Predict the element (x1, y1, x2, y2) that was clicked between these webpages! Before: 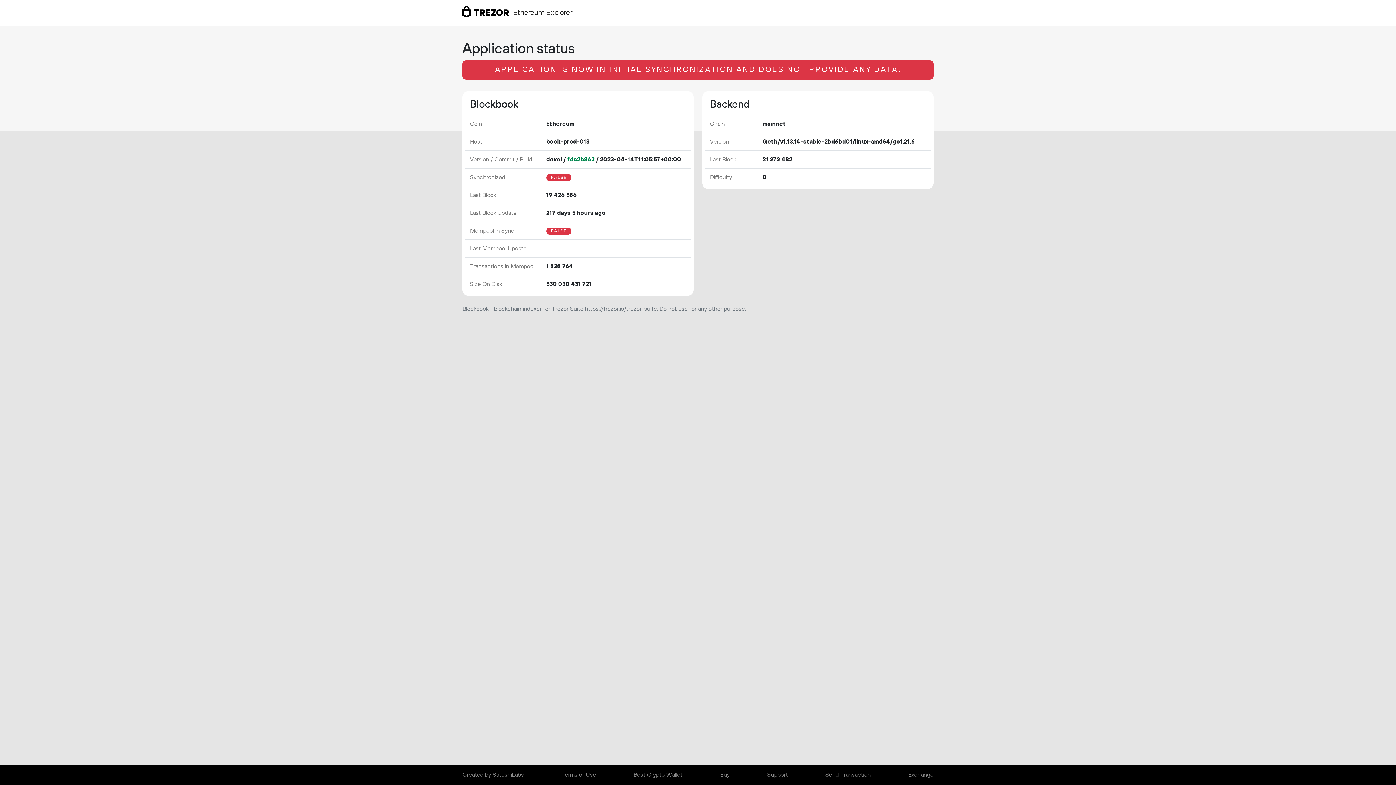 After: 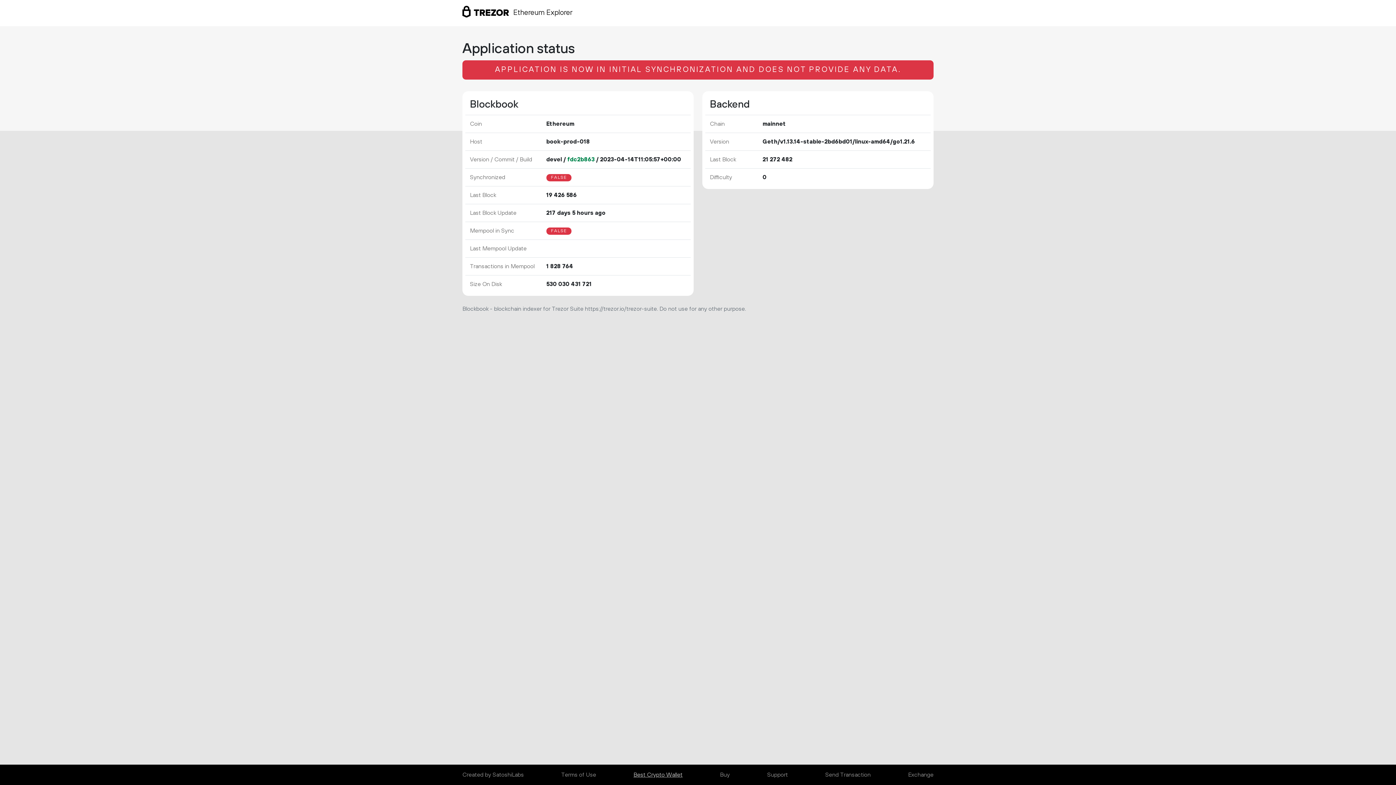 Action: label: Best Crypto Wallet bbox: (633, 768, 682, 782)